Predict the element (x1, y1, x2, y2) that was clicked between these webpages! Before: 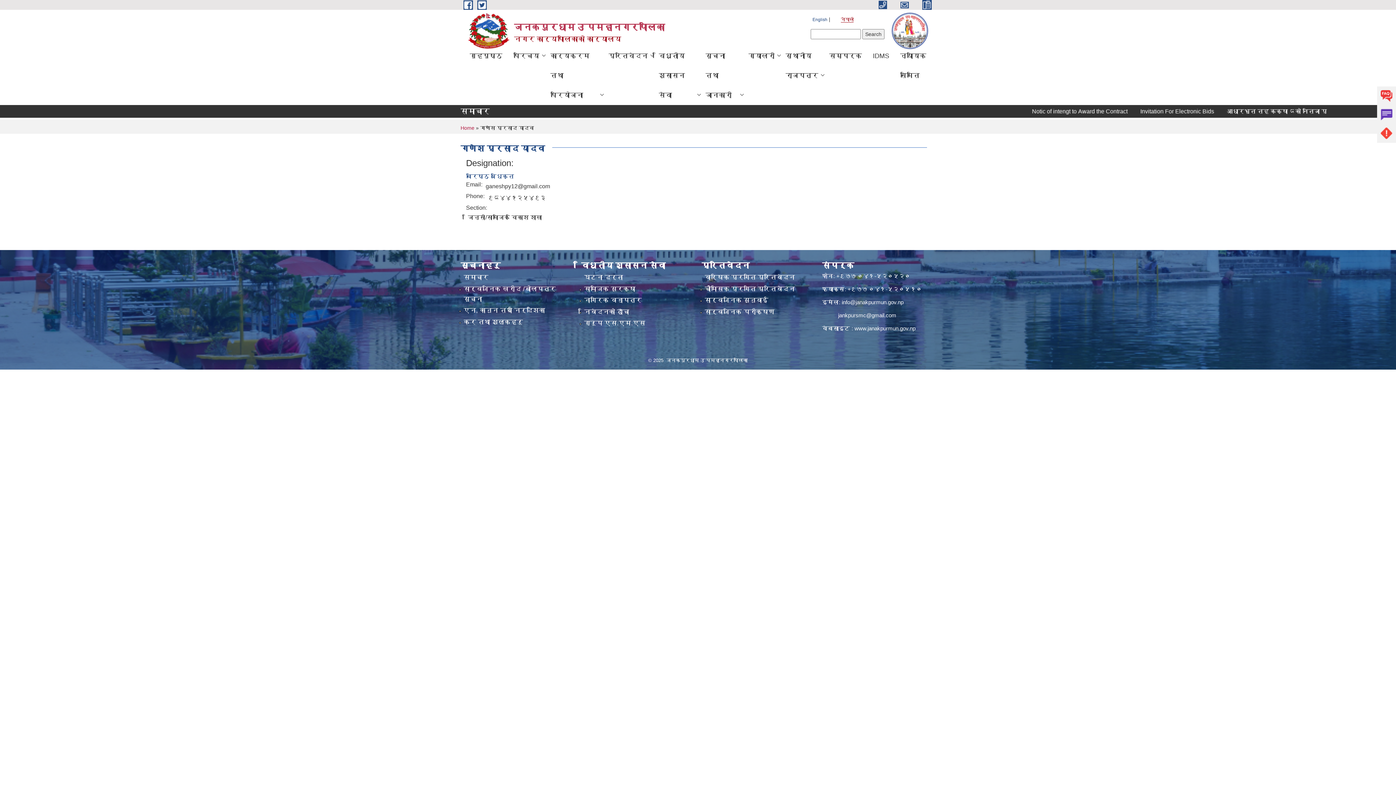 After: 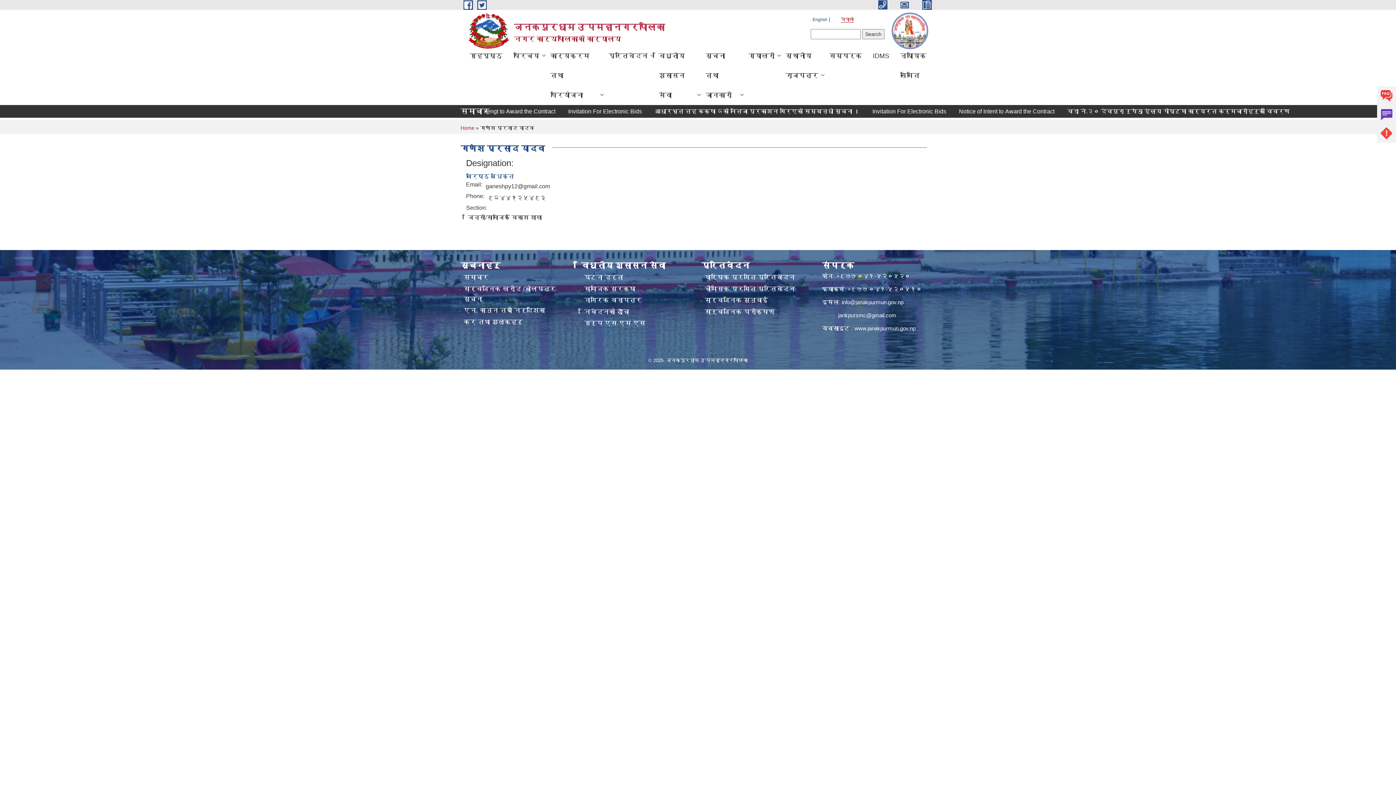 Action: bbox: (878, 1, 892, 7) label:   